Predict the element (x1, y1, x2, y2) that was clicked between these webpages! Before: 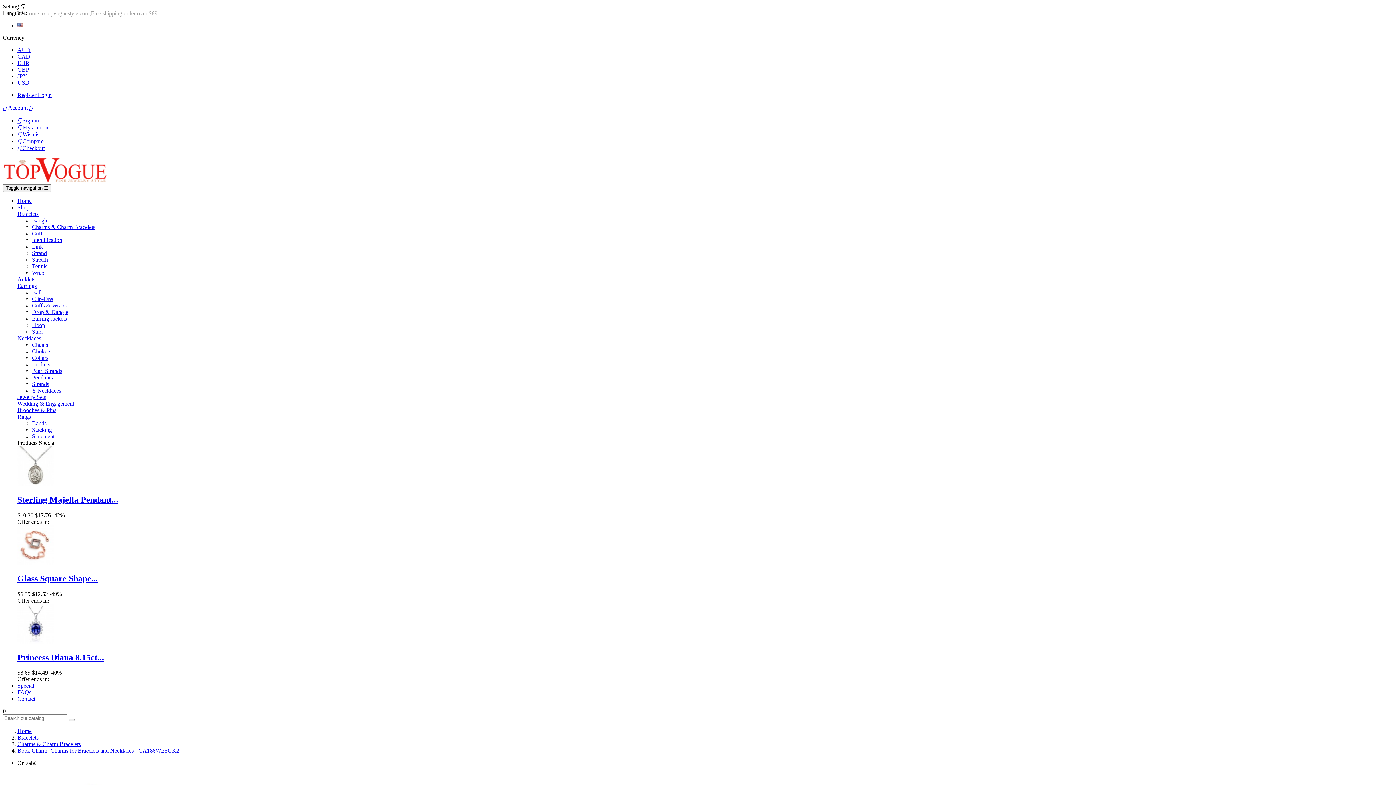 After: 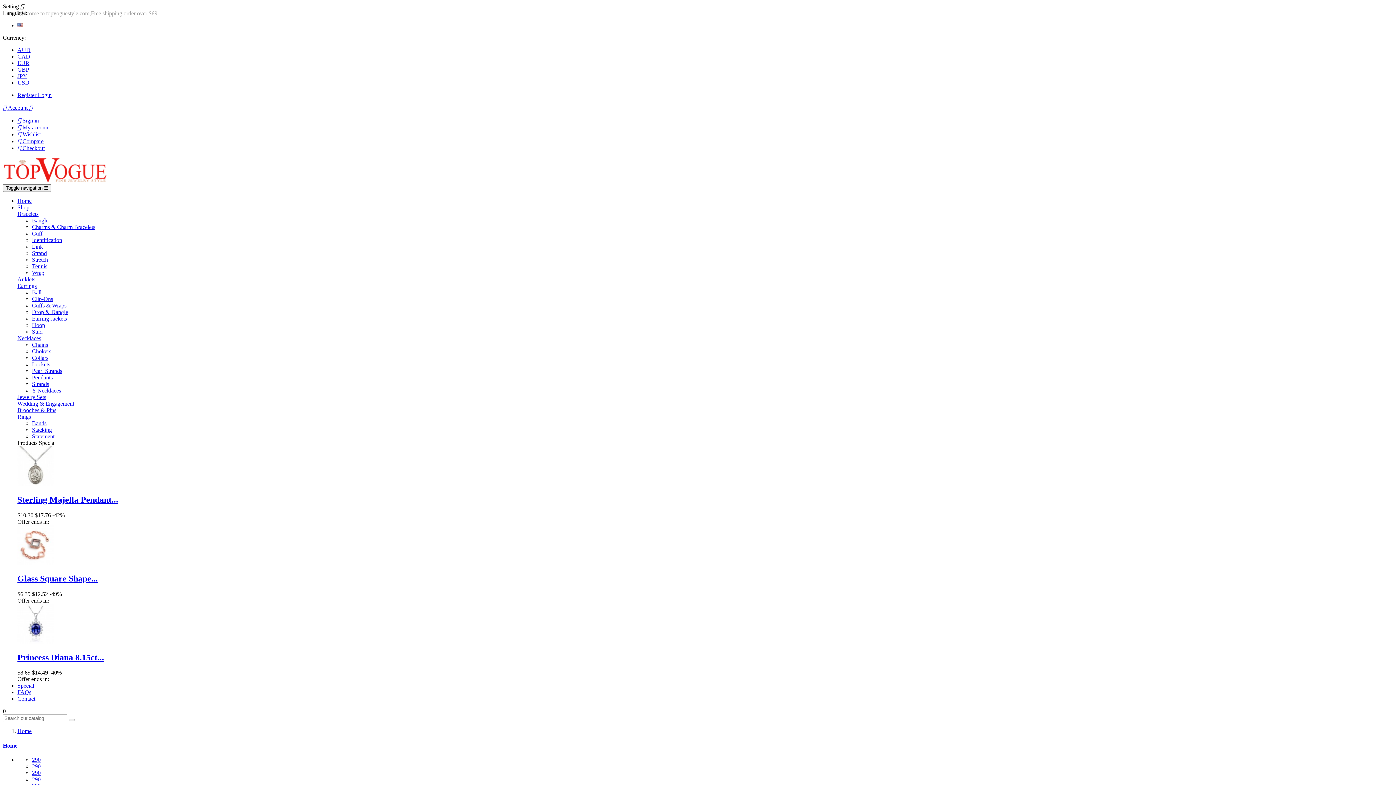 Action: bbox: (17, 683, 34, 689) label: Special